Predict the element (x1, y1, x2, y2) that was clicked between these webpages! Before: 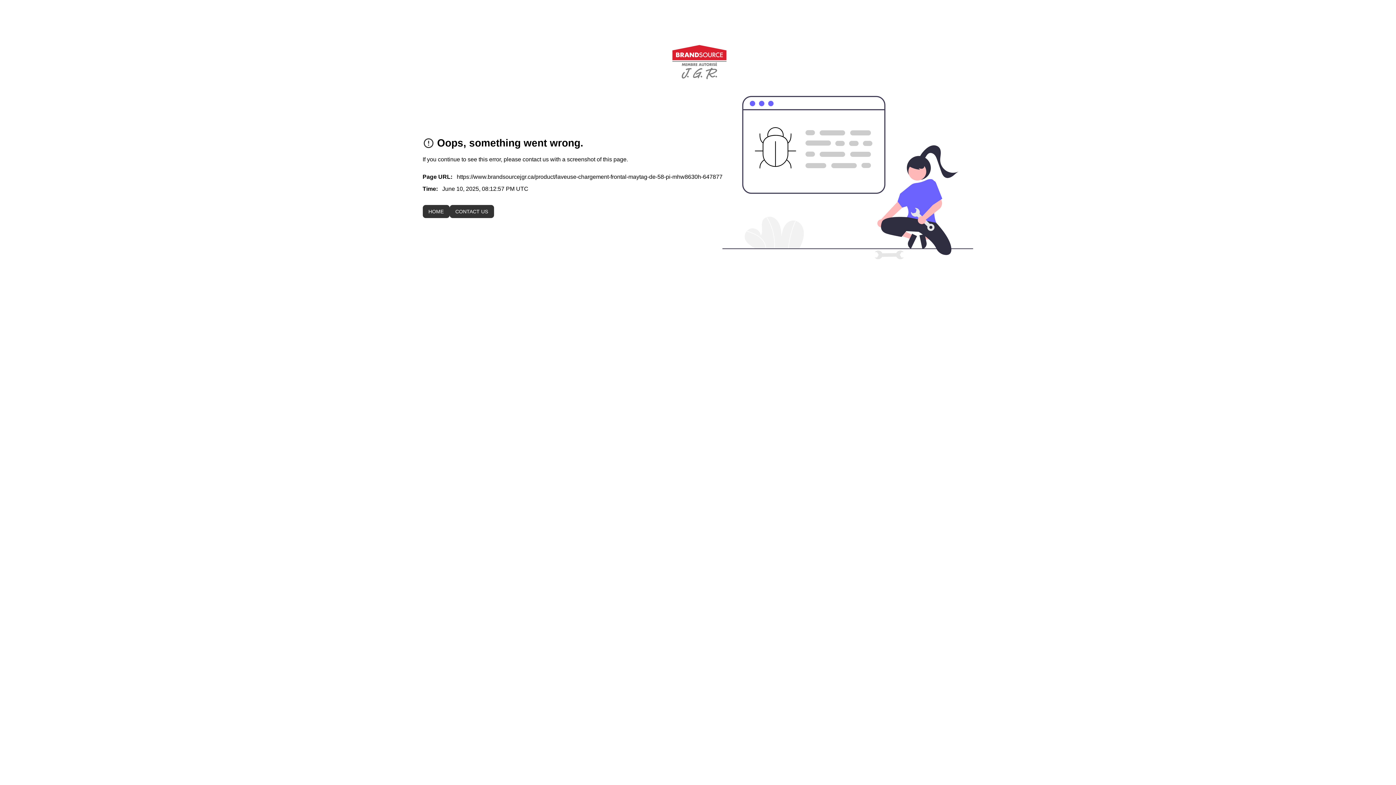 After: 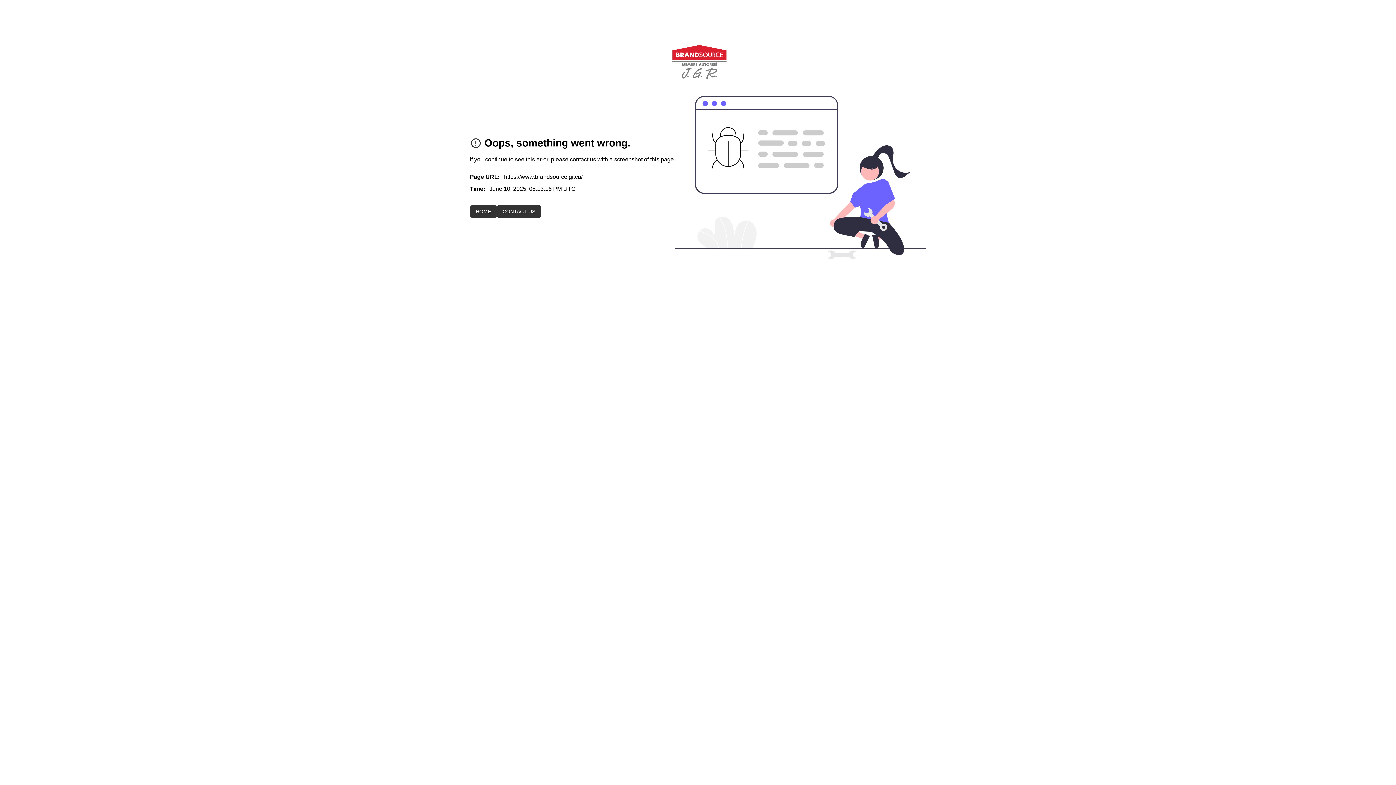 Action: bbox: (422, 204, 449, 218) label: HOME